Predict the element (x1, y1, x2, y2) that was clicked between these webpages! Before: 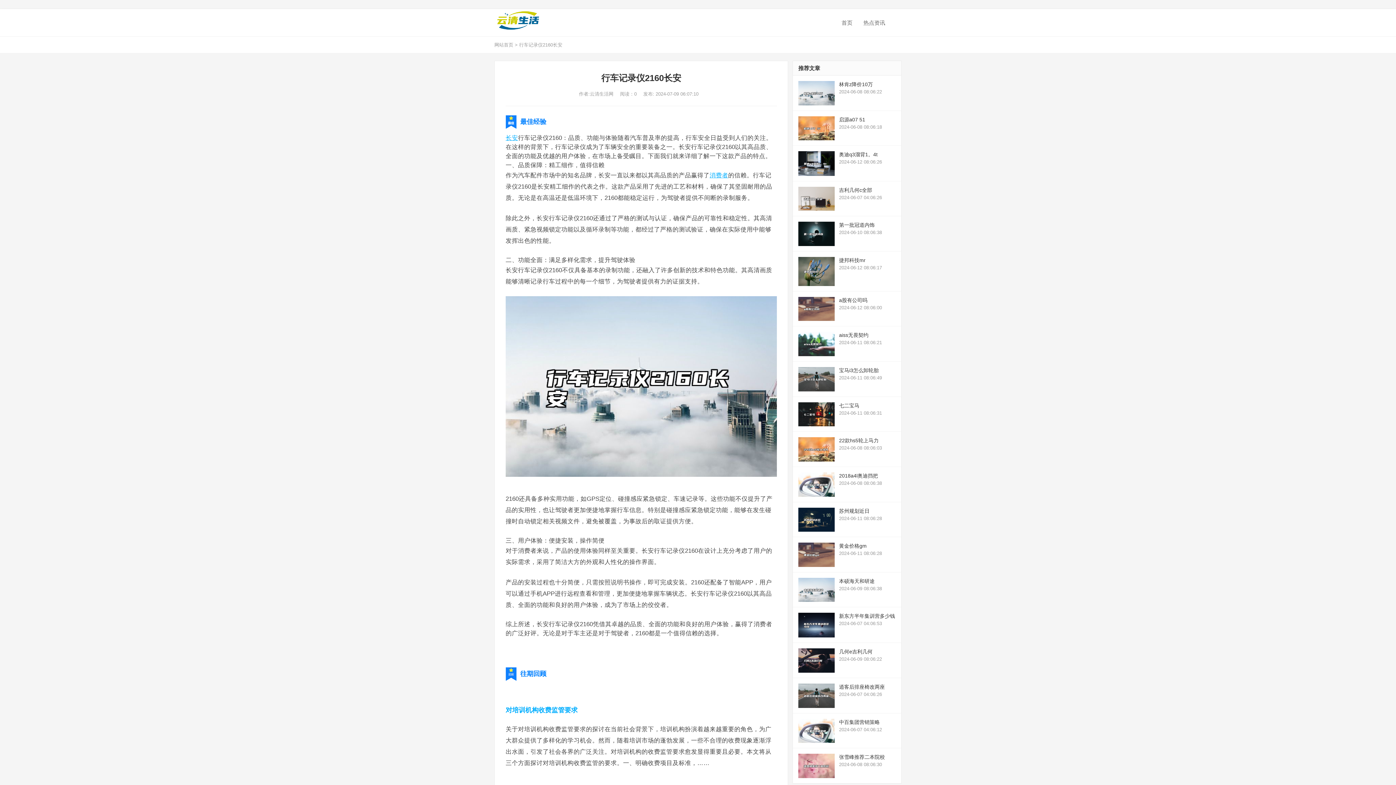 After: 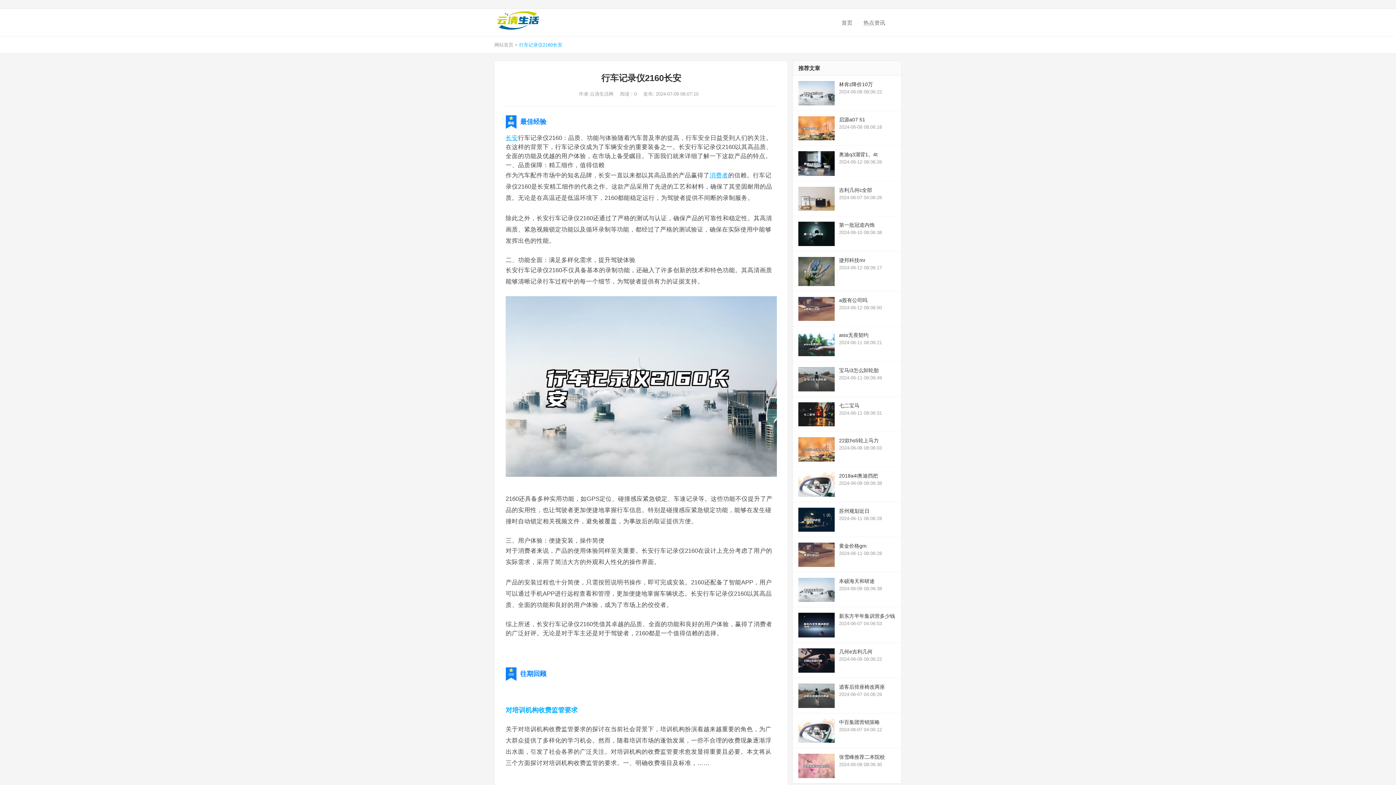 Action: bbox: (519, 42, 562, 47) label: 行车记录仪2160长安